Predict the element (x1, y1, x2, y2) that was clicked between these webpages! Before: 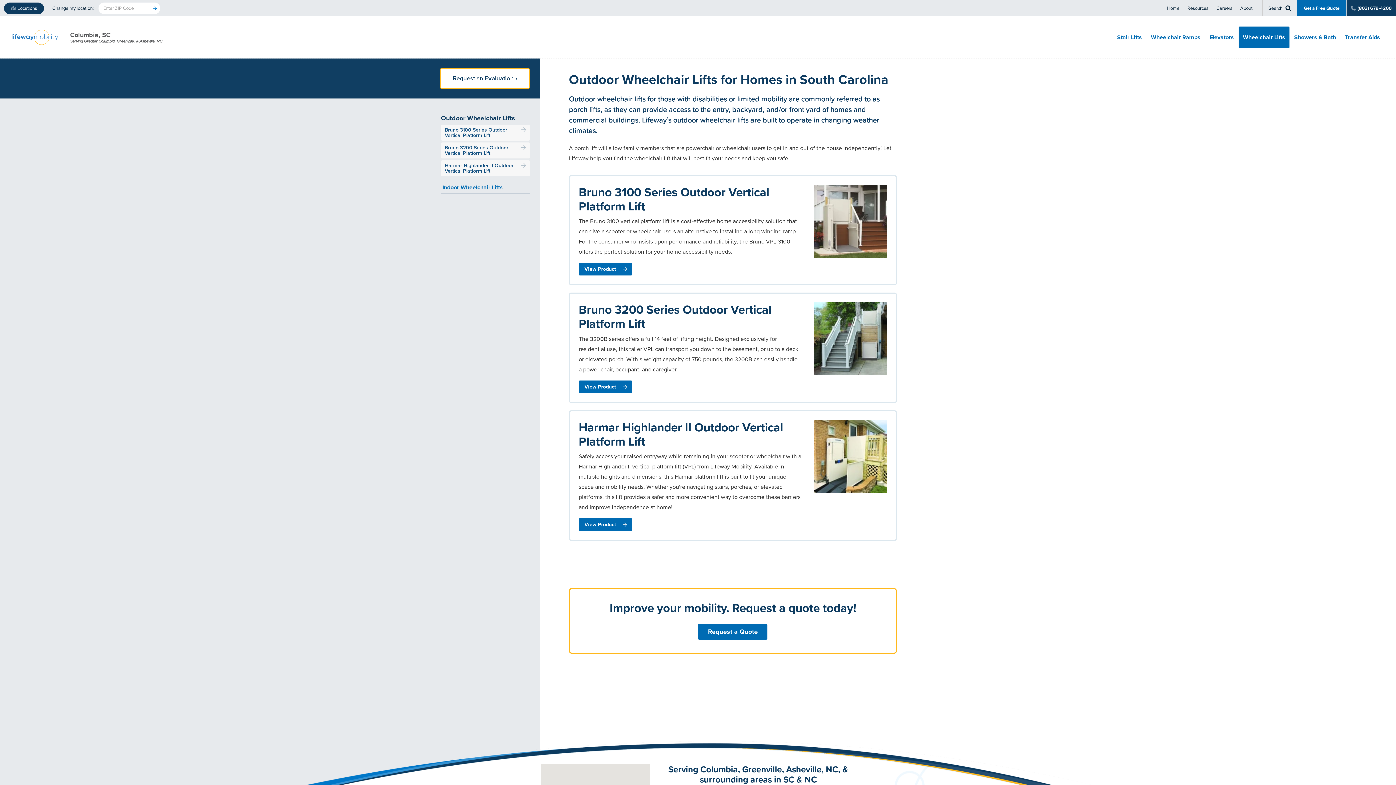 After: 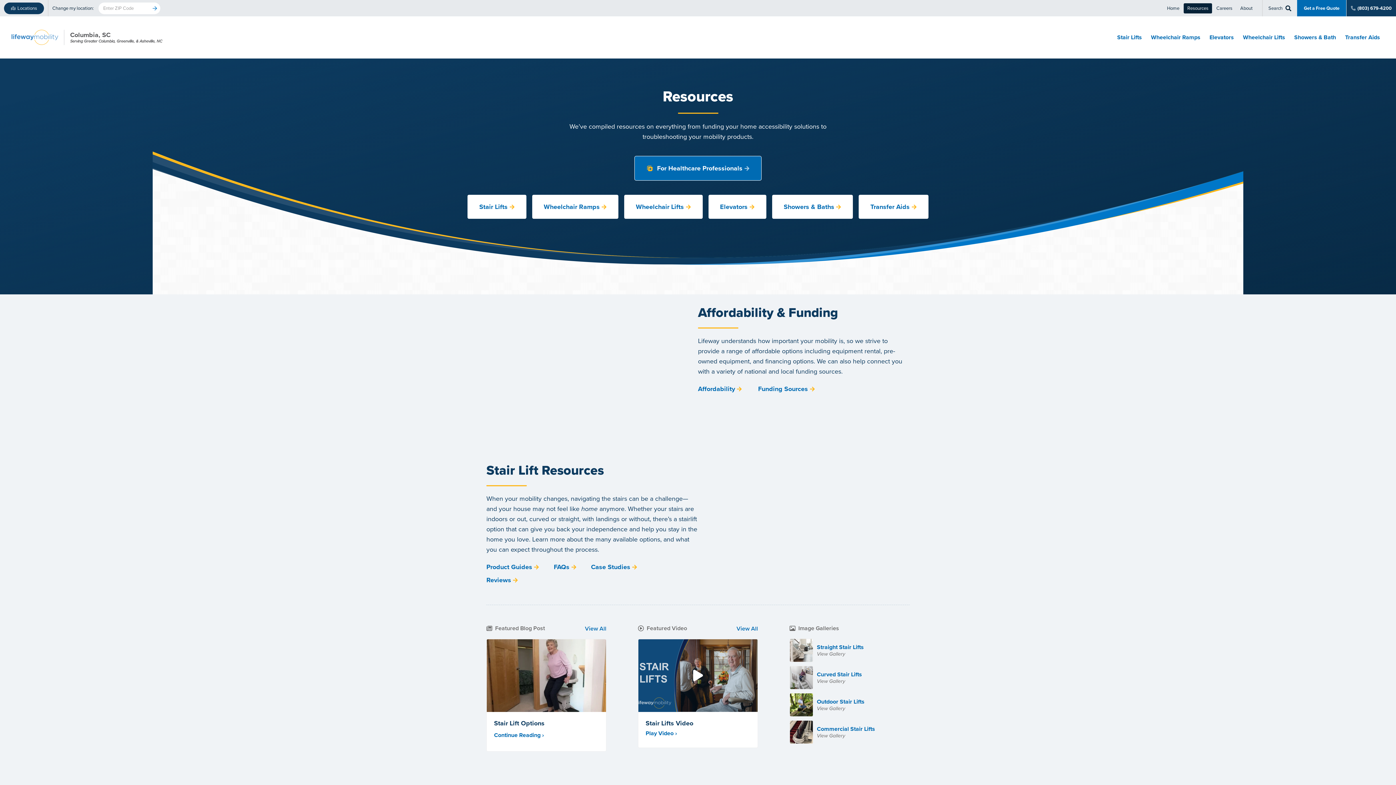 Action: label: Resources bbox: (1183, 3, 1212, 13)